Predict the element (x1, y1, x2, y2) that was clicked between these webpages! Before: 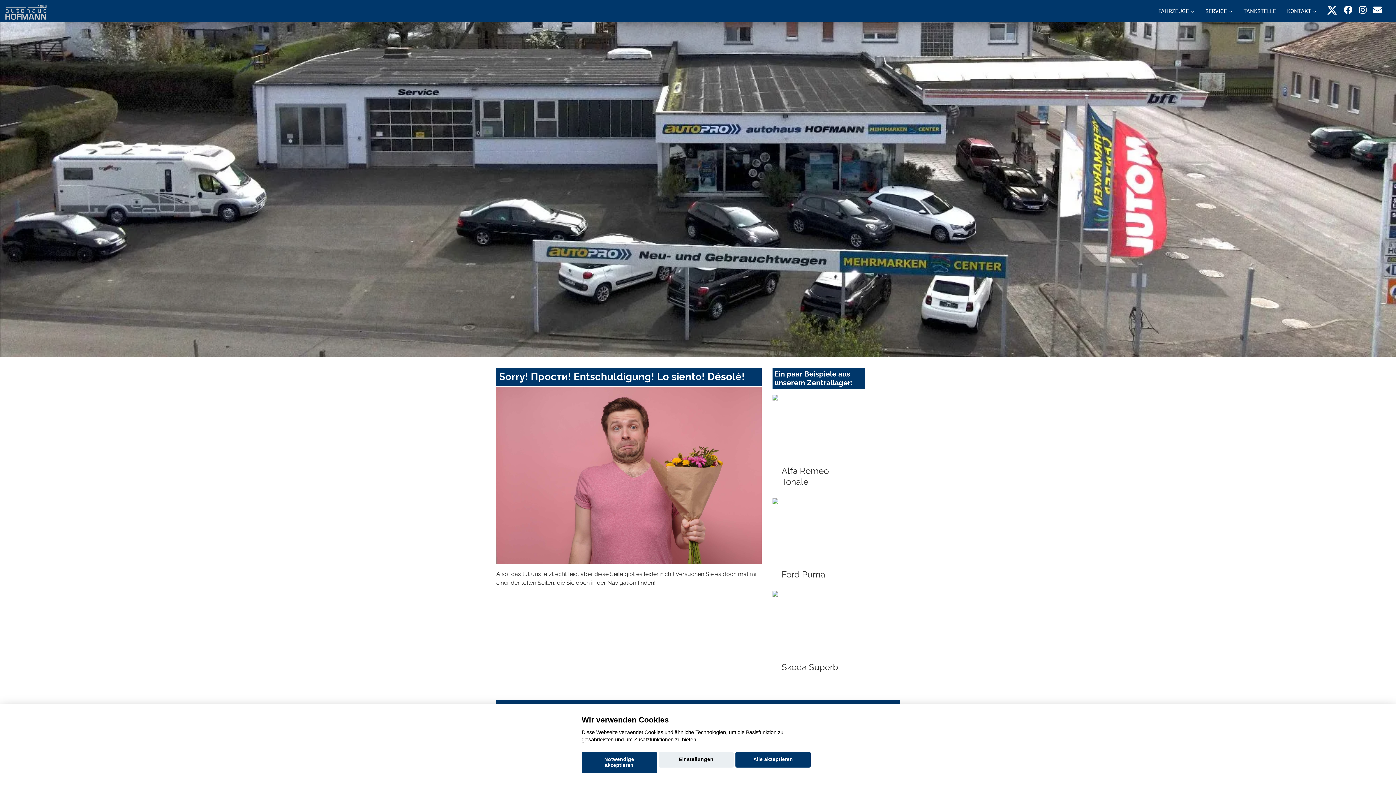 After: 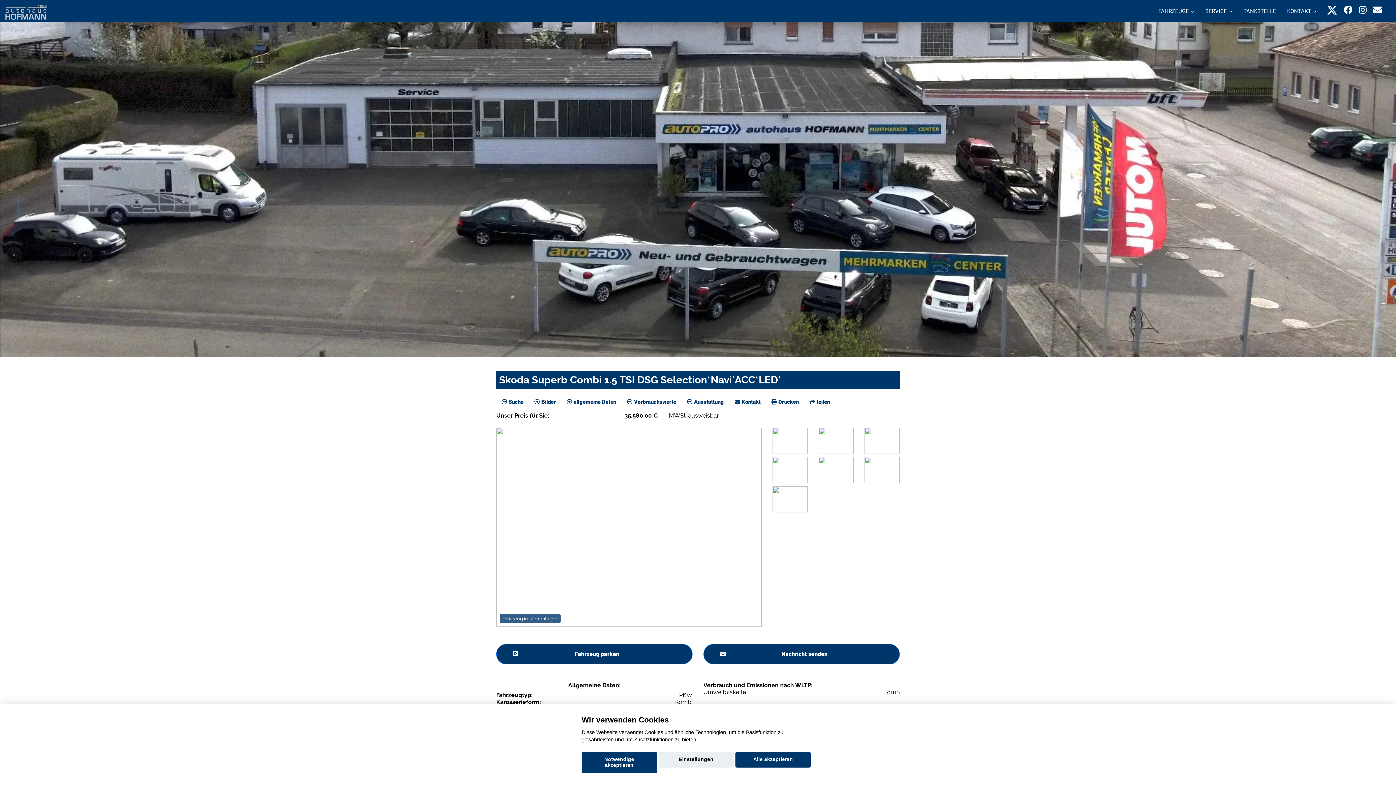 Action: bbox: (772, 591, 865, 678) label: Skoda Superb